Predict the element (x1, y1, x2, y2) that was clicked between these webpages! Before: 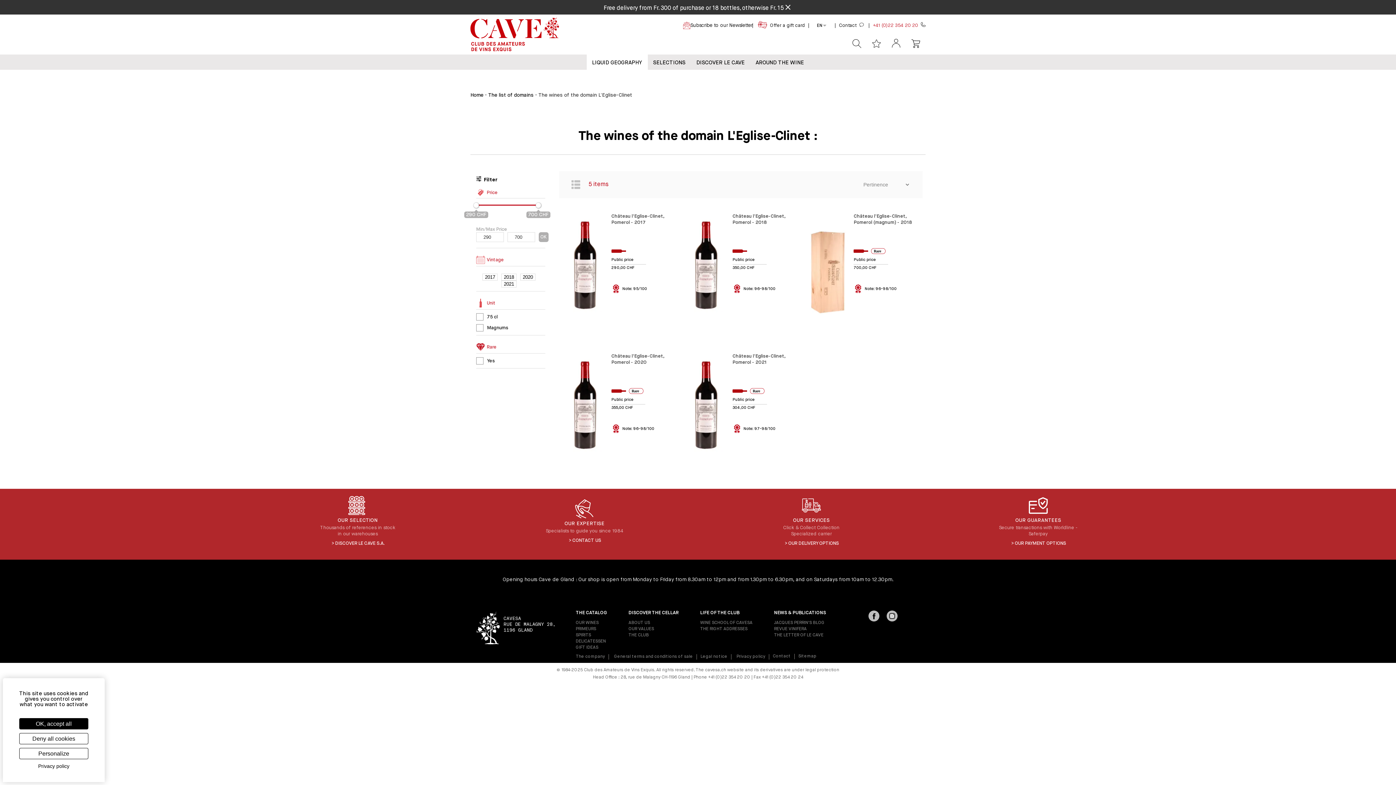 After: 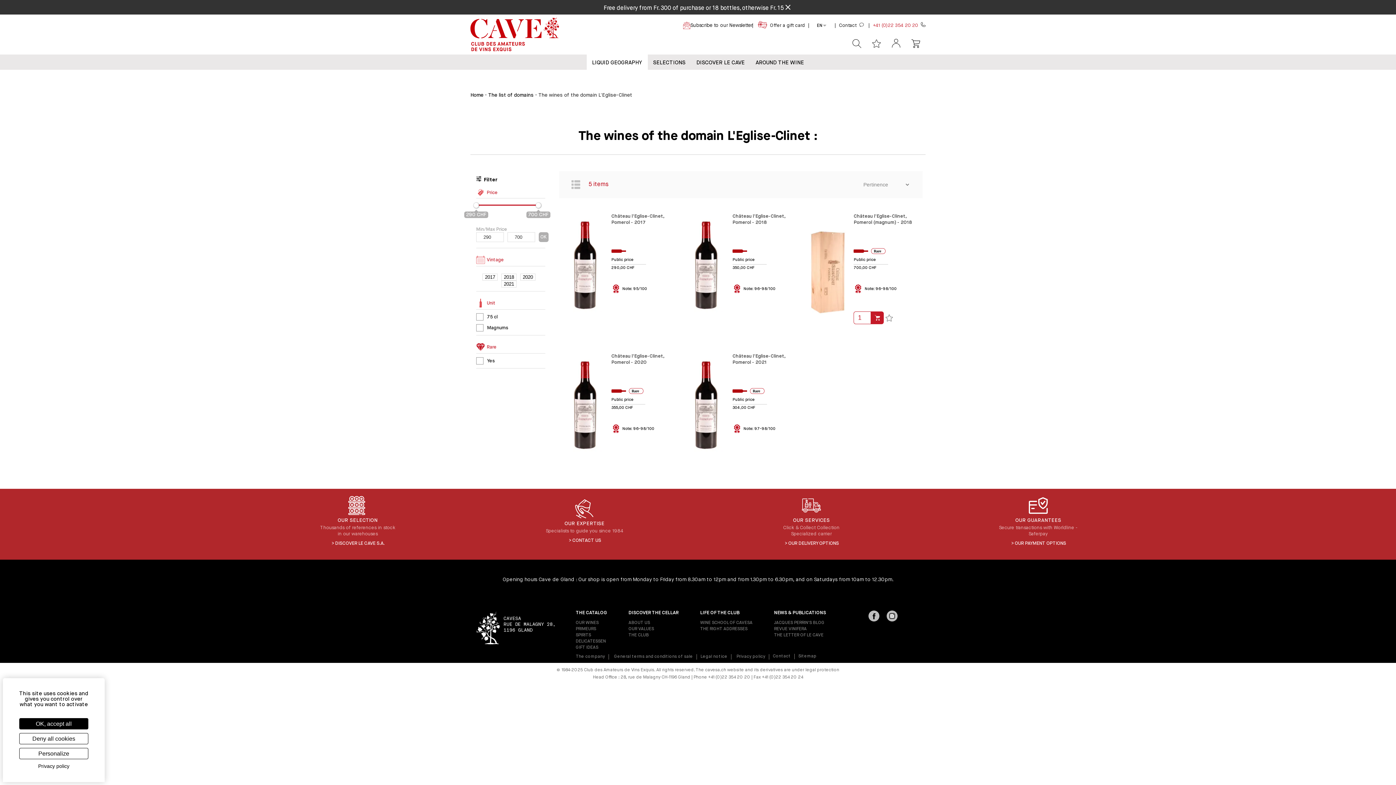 Action: bbox: (853, 209, 922, 246) label: Château l'Eglise-Clinet, Pomerol (magnum) - 2018